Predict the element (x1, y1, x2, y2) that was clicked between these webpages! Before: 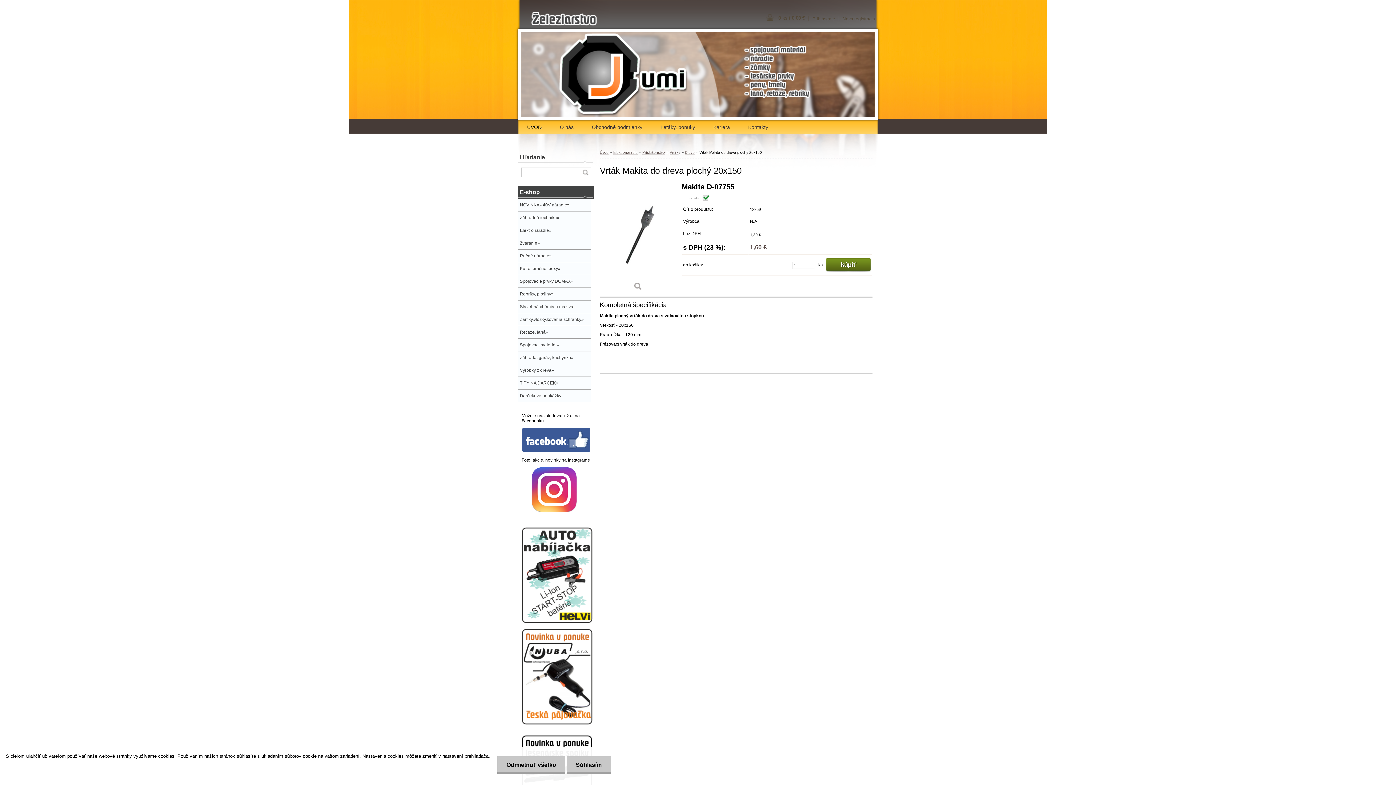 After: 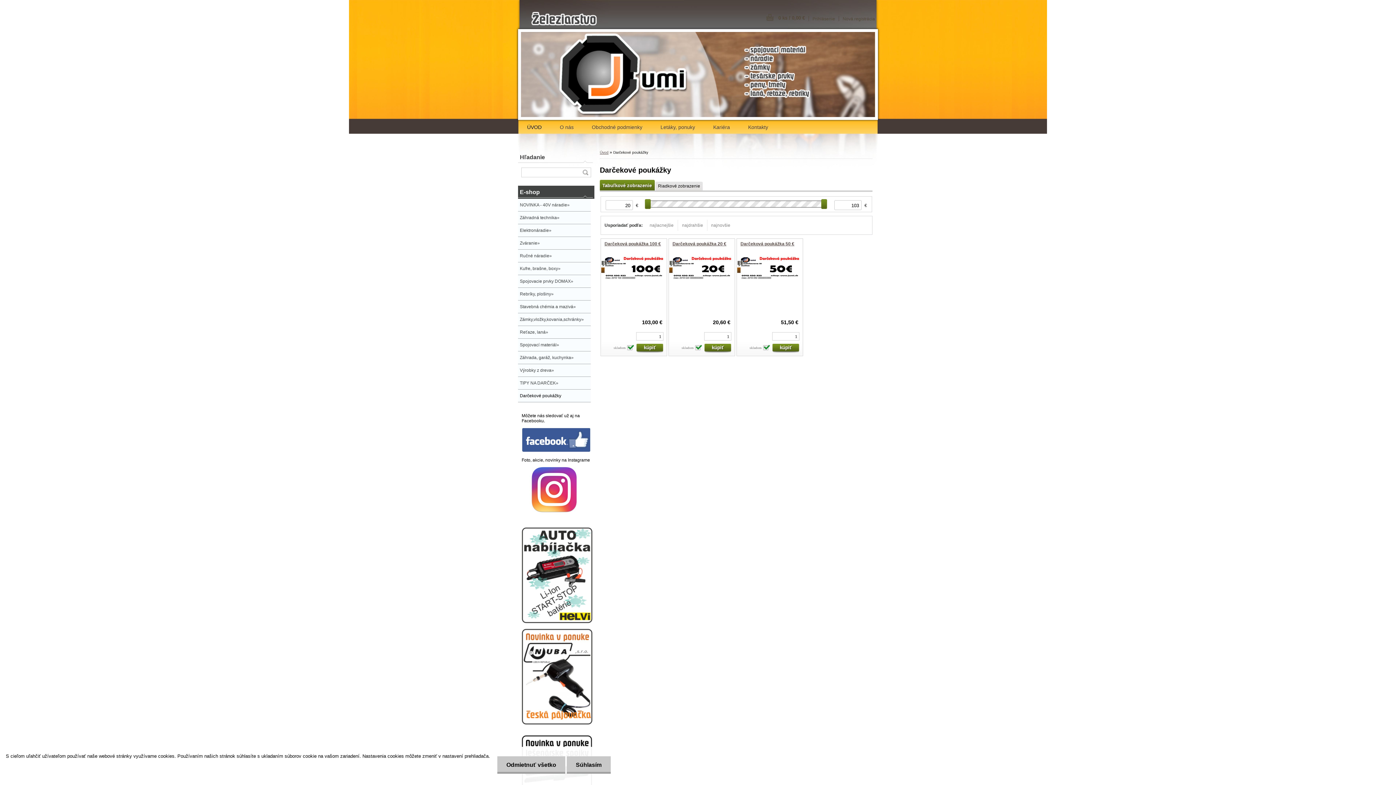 Action: bbox: (518, 389, 590, 402) label: Darčekové poukážky